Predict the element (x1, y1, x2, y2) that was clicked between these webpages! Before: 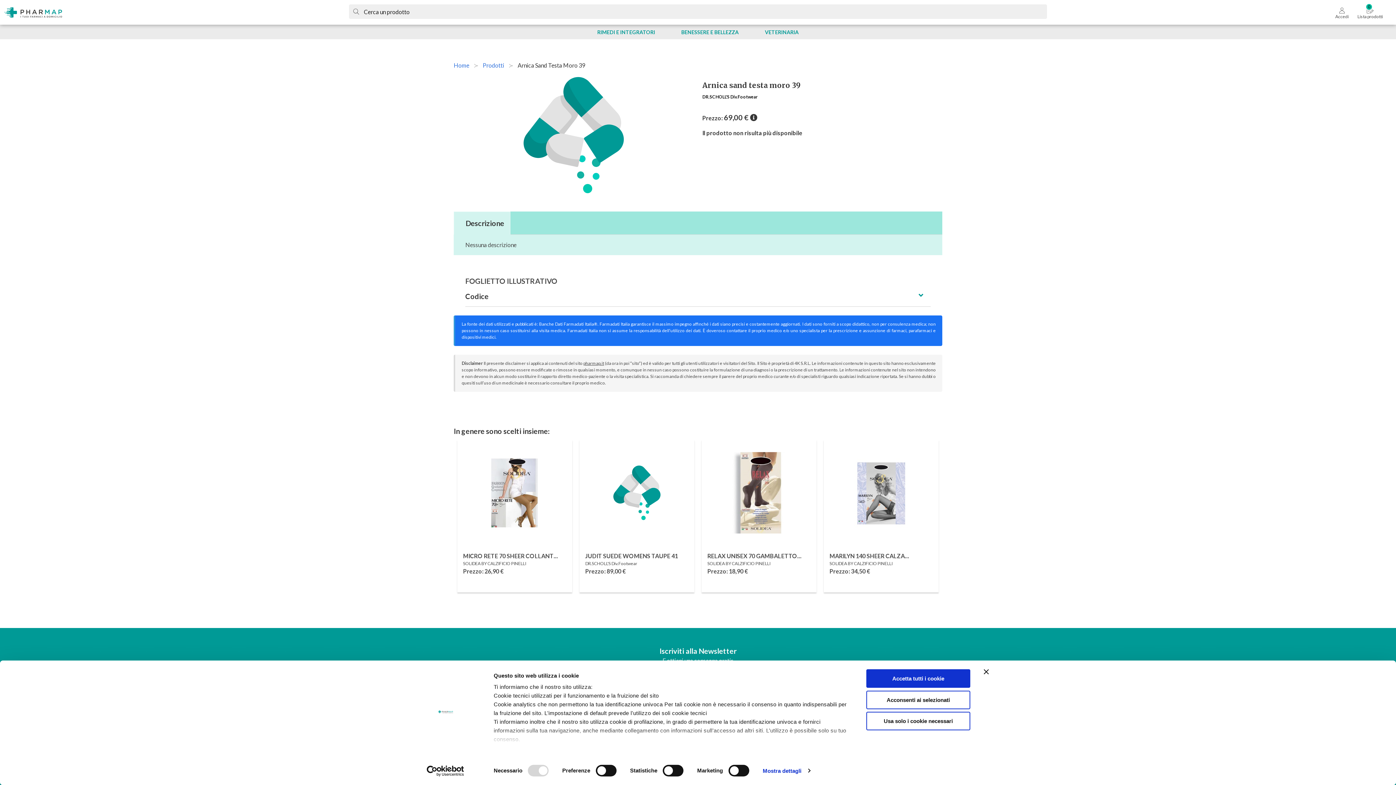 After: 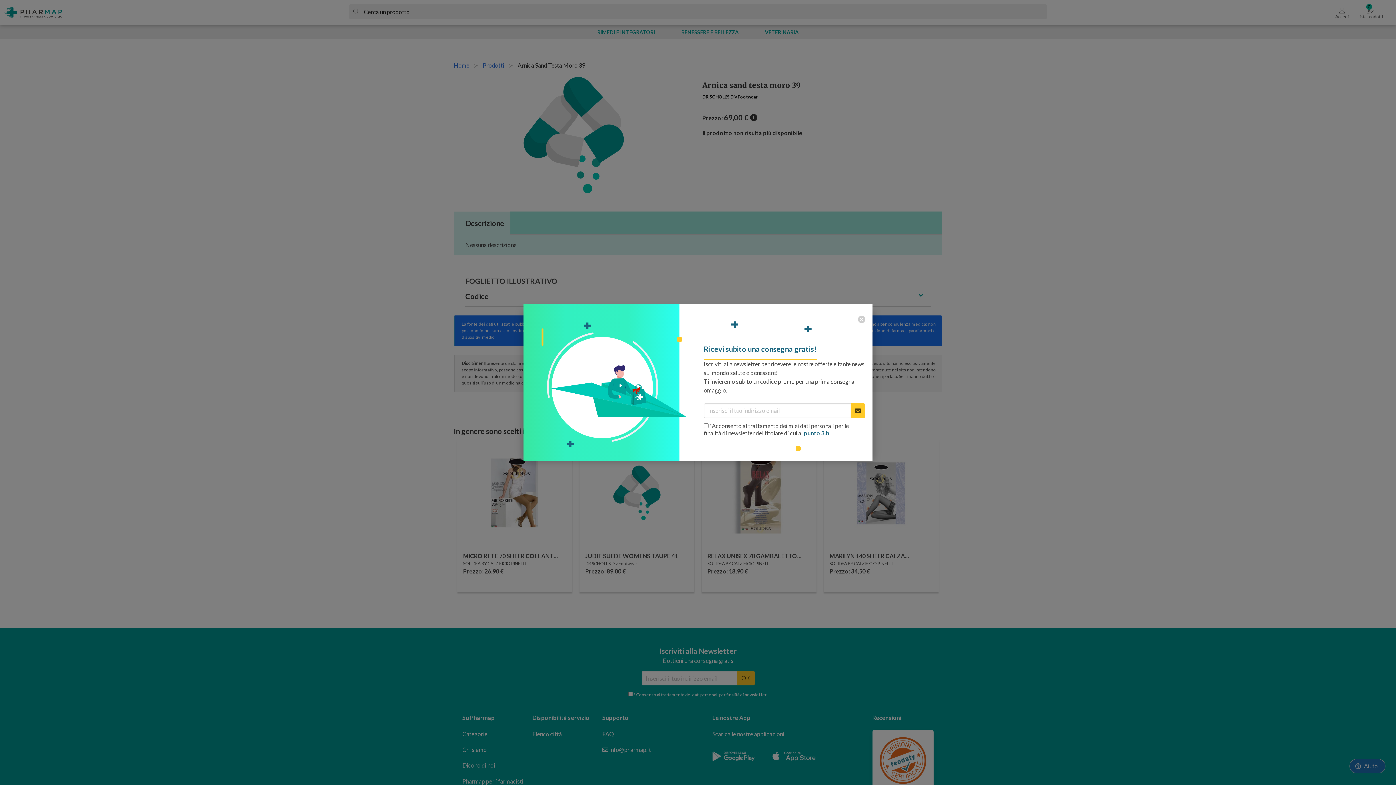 Action: label: Chiudi banner bbox: (984, 669, 989, 674)